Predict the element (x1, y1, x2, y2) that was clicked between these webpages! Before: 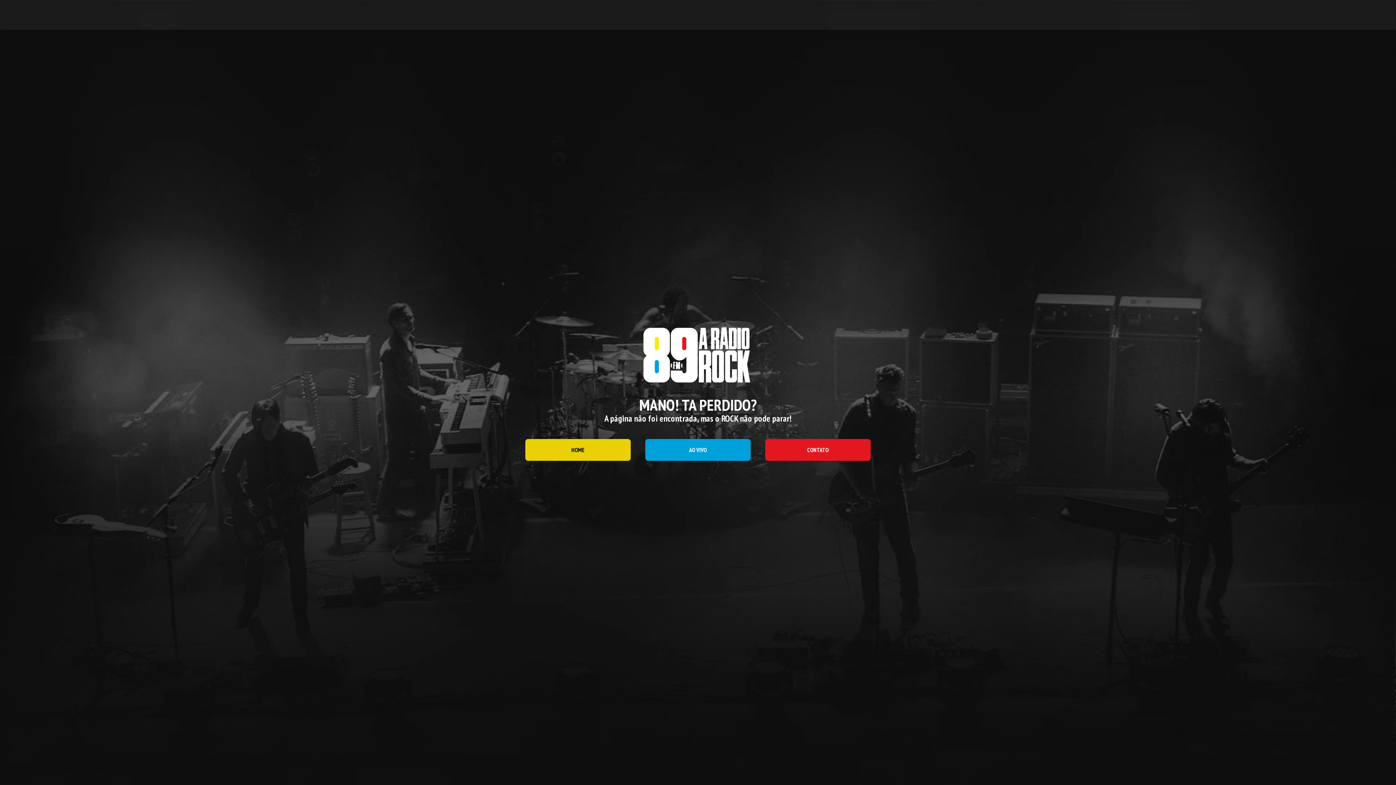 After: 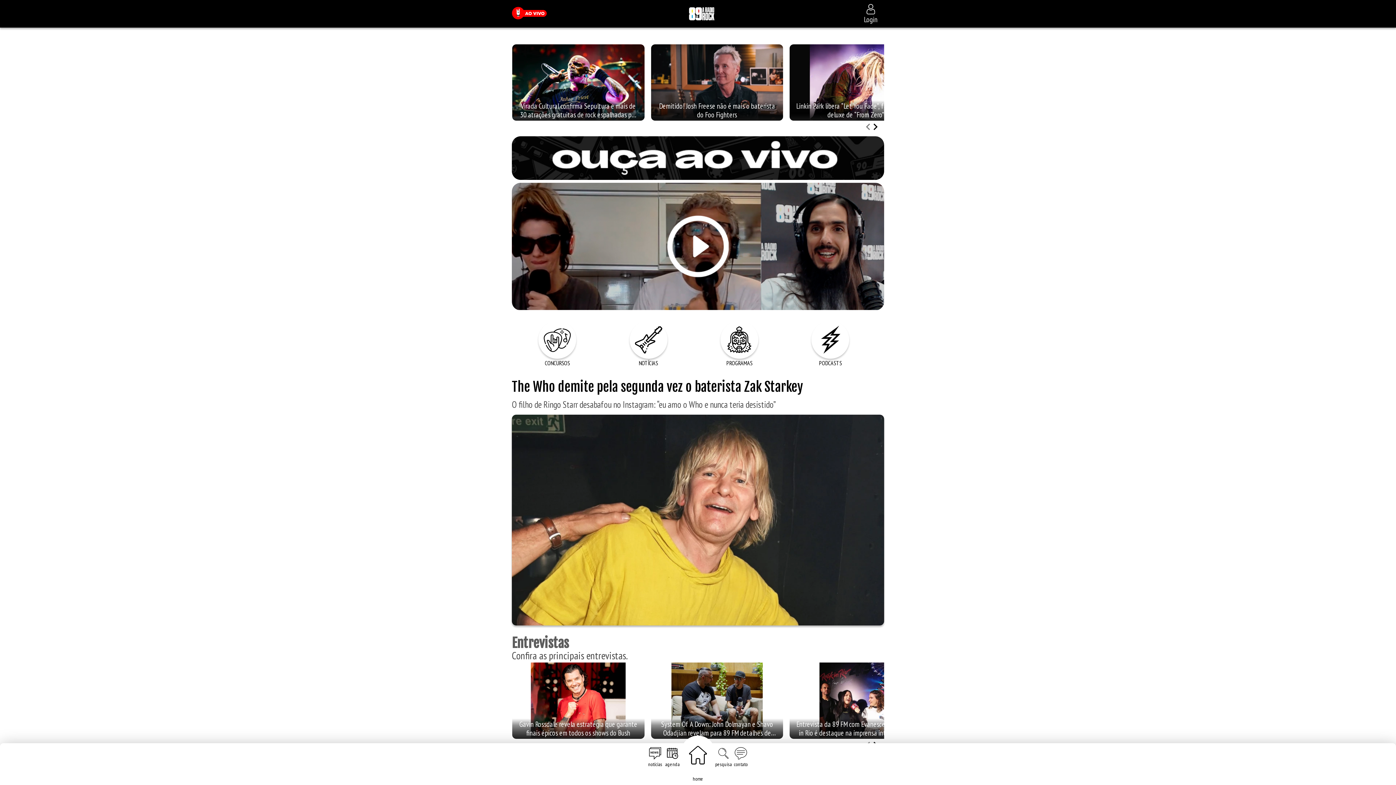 Action: bbox: (525, 439, 630, 461) label: HOME